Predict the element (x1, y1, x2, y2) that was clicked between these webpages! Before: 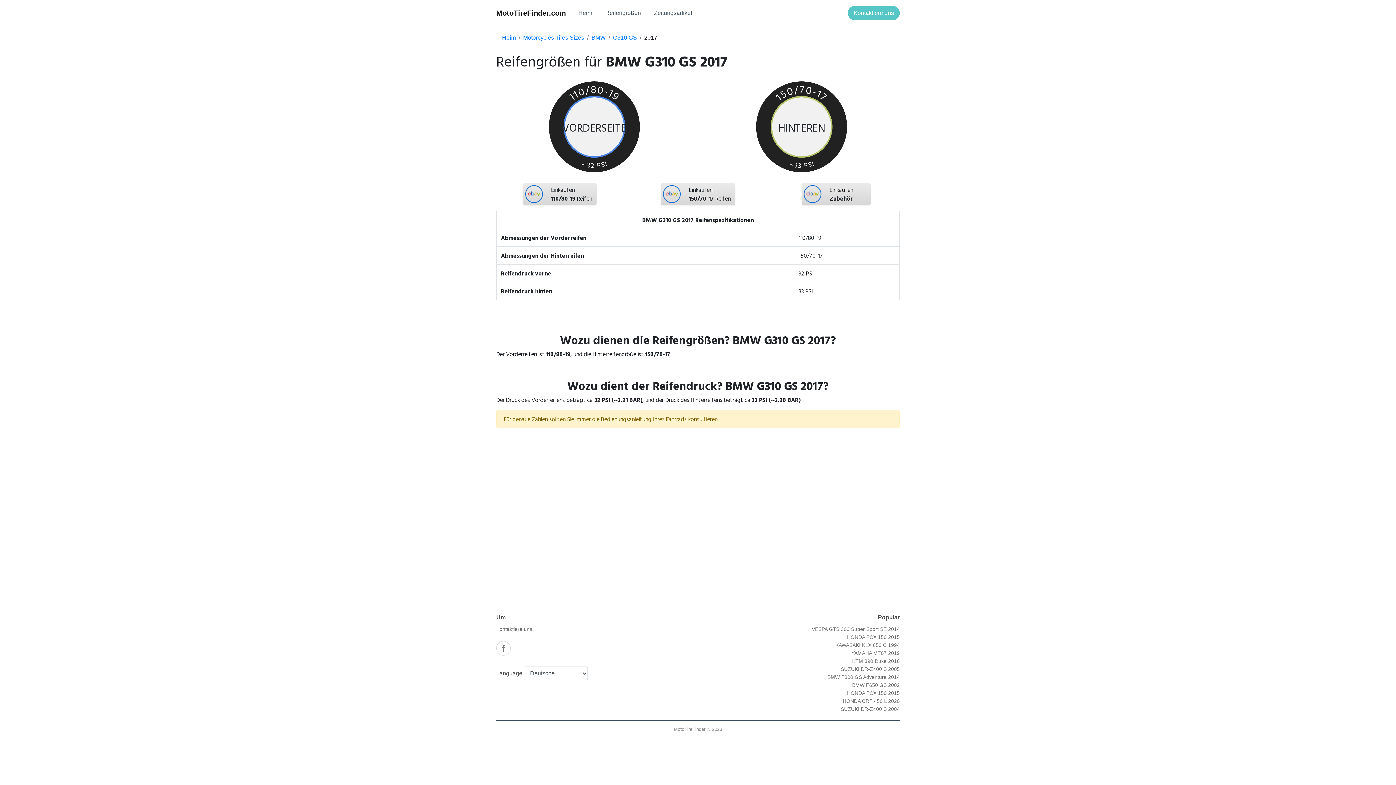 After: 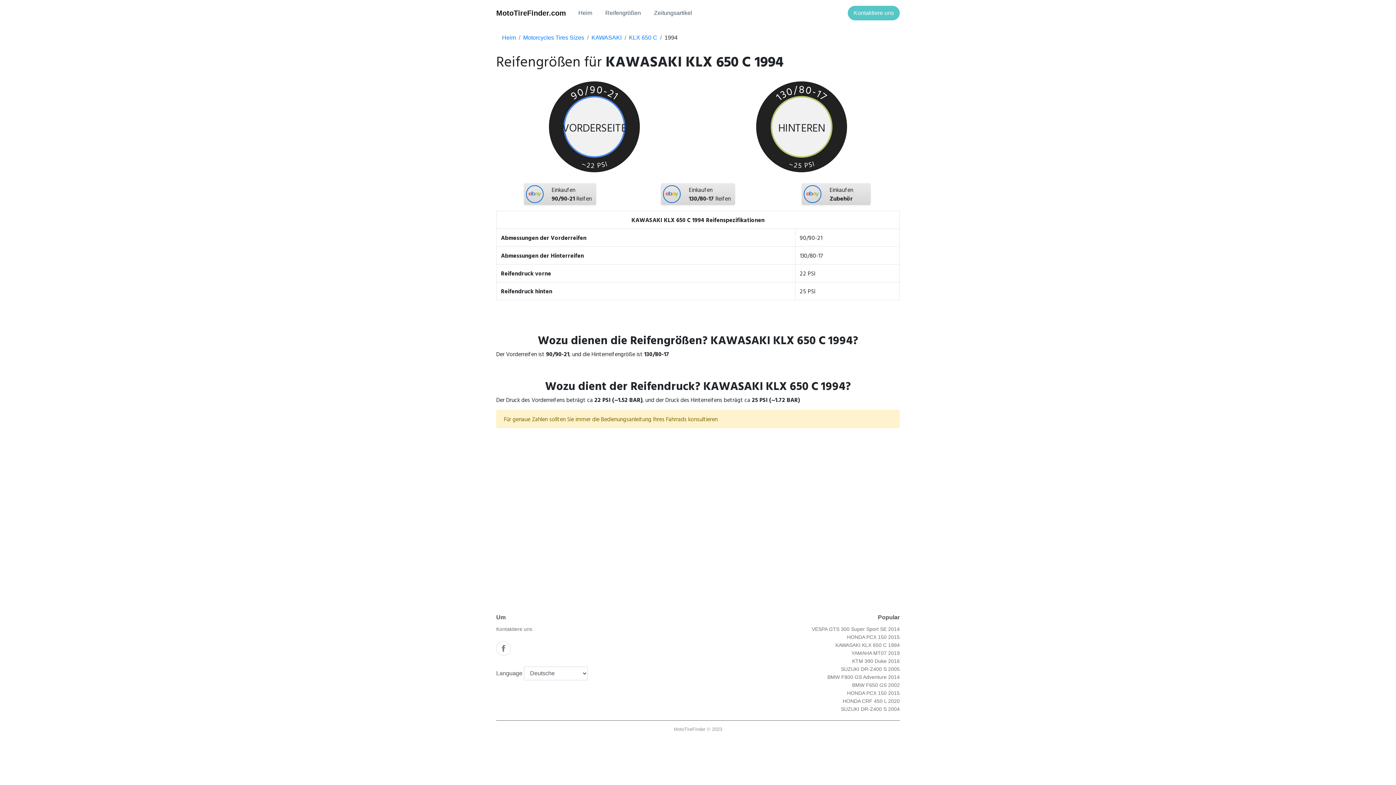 Action: bbox: (835, 642, 900, 648) label: KAWASAKI KLX 650 C 1994